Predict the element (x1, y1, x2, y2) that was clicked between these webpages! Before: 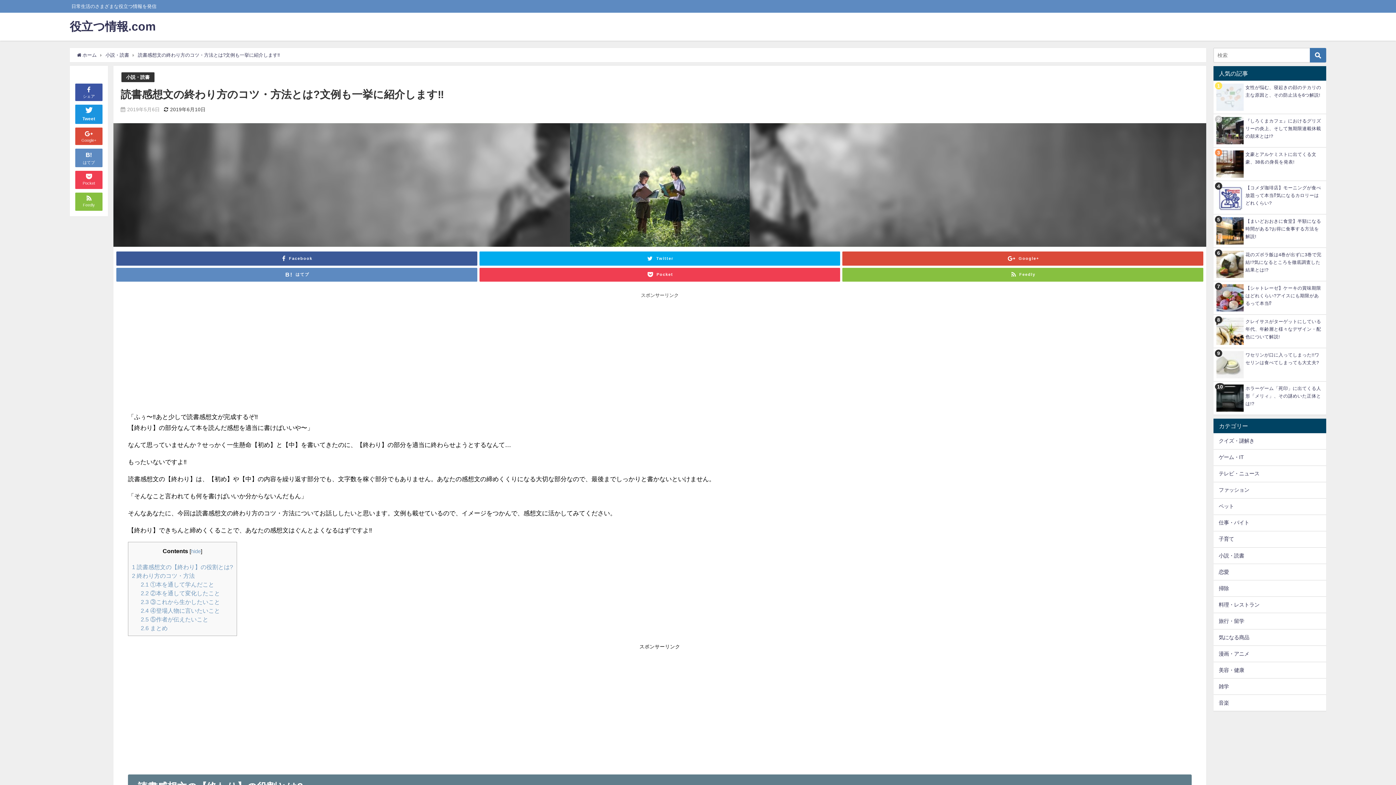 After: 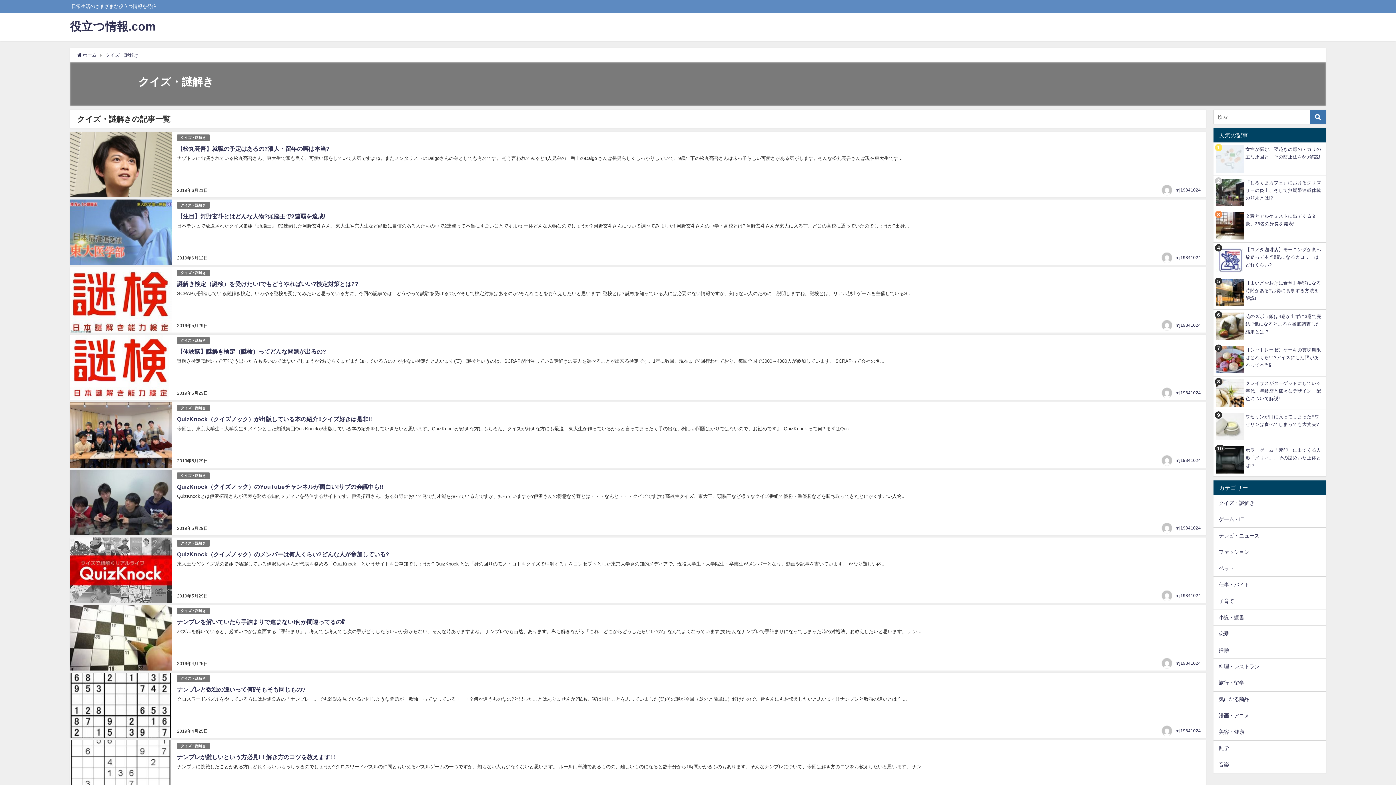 Action: bbox: (1213, 433, 1326, 449) label: クイズ・謎解き